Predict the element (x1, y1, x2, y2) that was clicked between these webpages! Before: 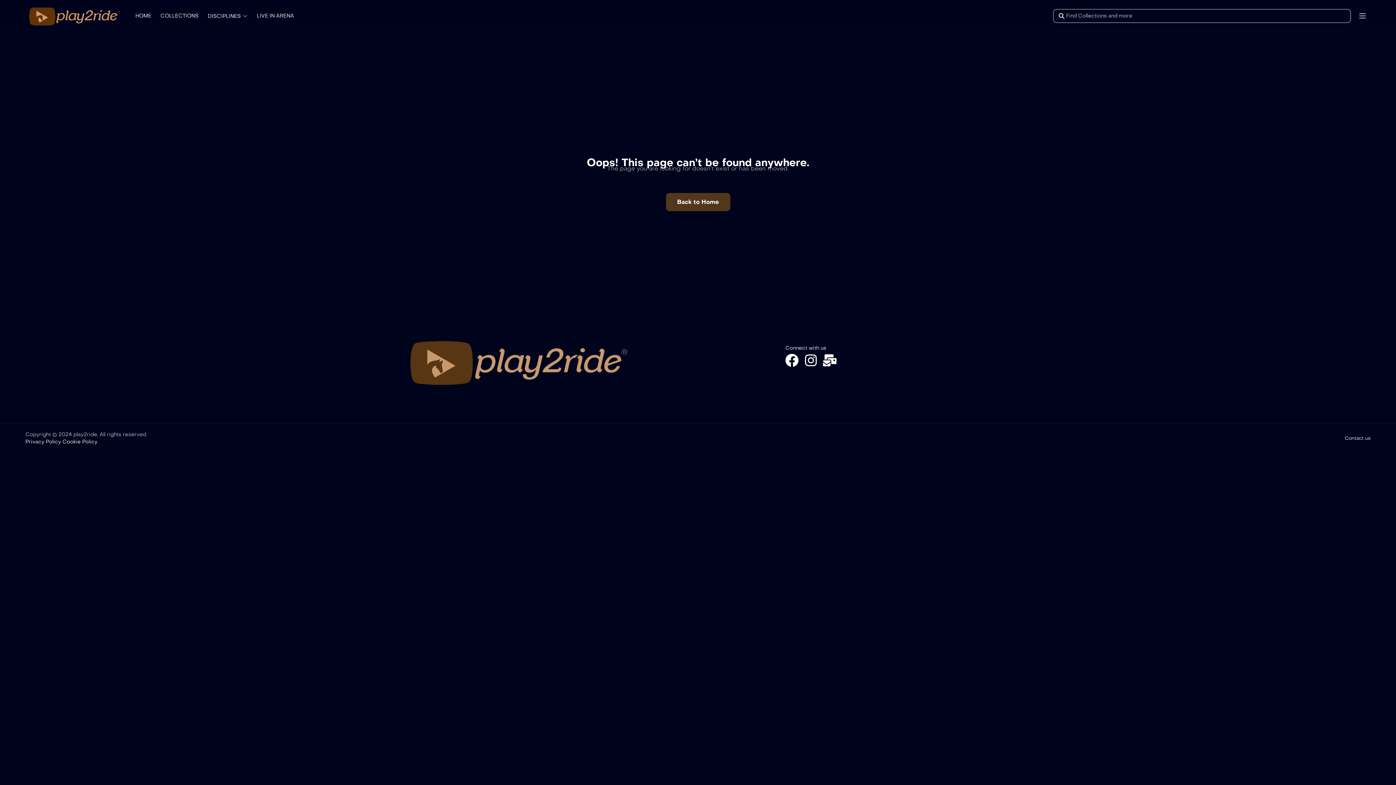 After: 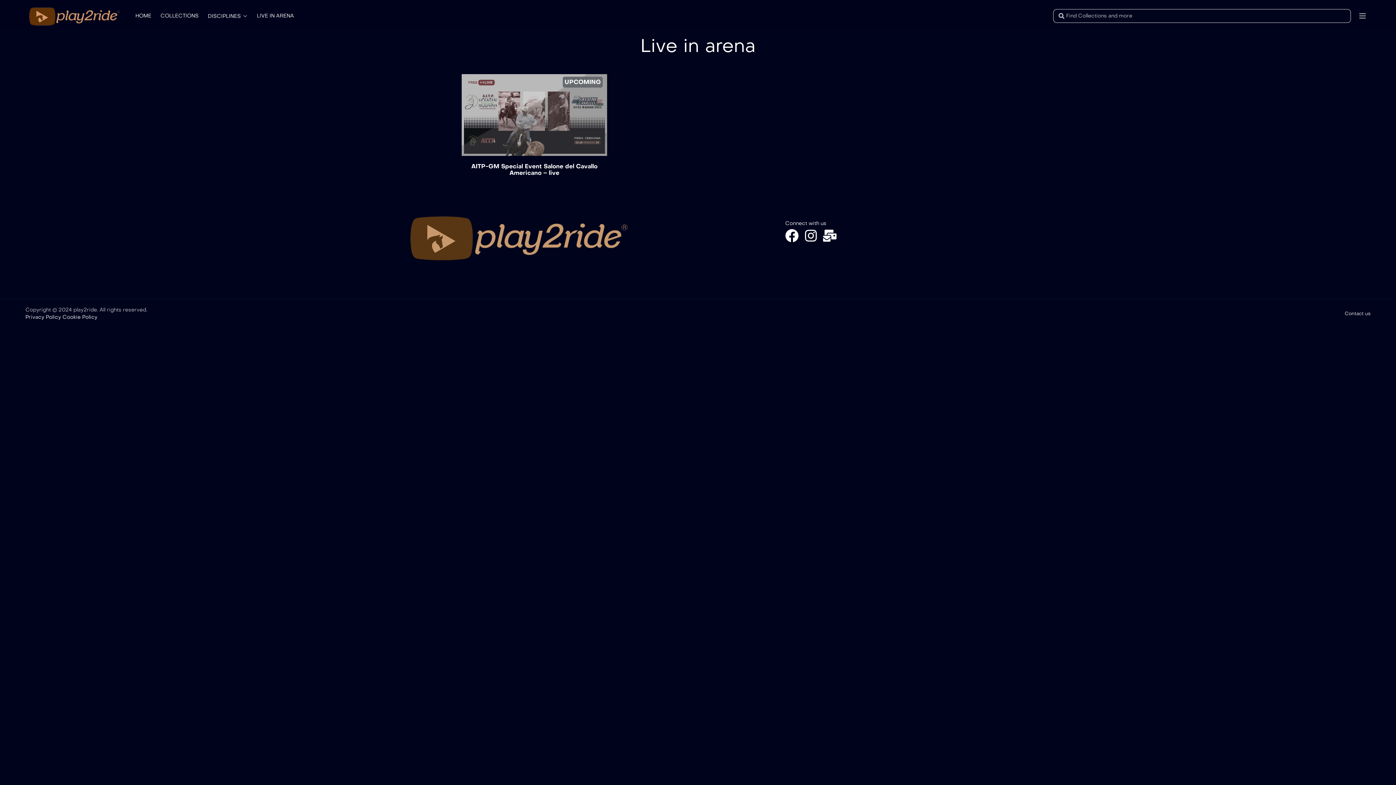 Action: bbox: (252, 8, 298, 22) label: LIVE IN ARENA